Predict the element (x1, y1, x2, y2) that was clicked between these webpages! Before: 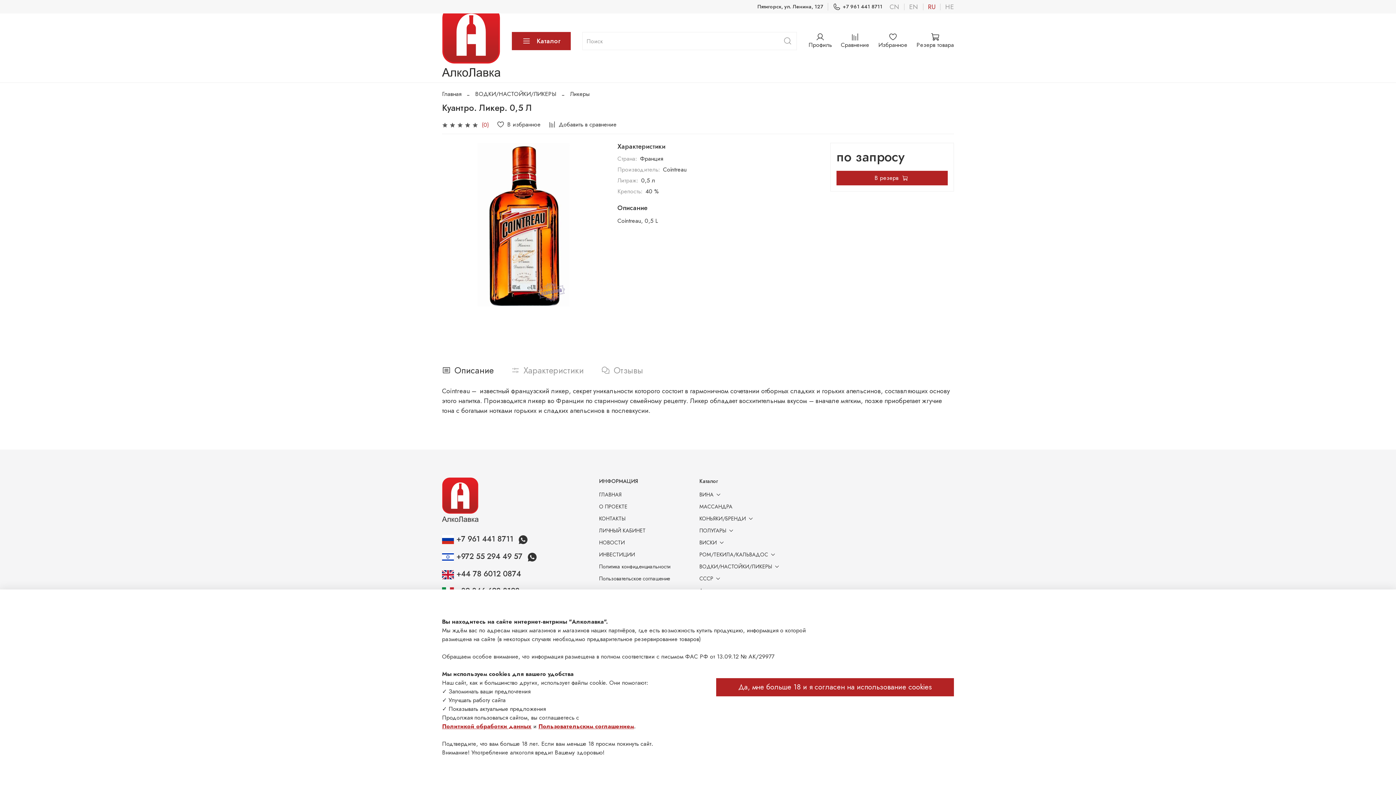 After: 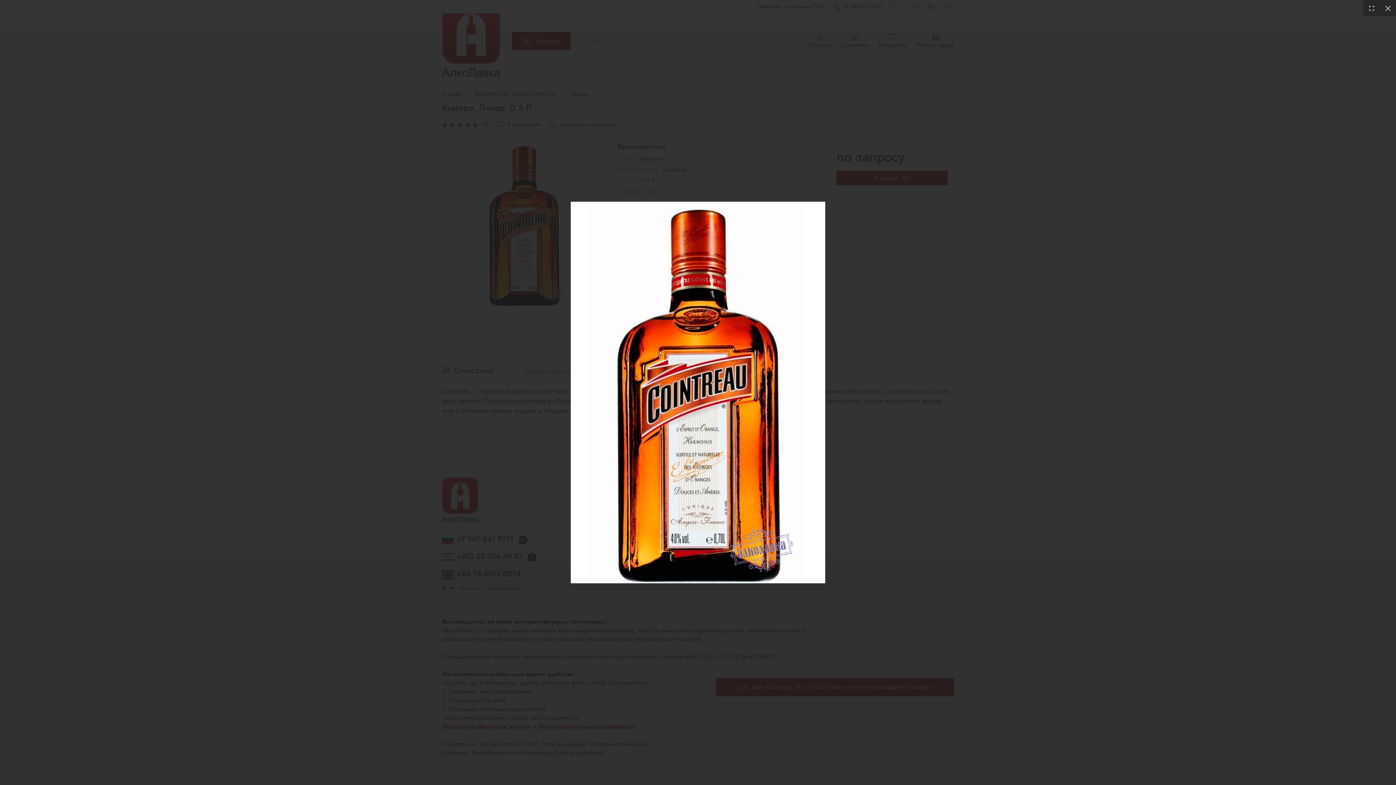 Action: bbox: (442, 142, 606, 306)